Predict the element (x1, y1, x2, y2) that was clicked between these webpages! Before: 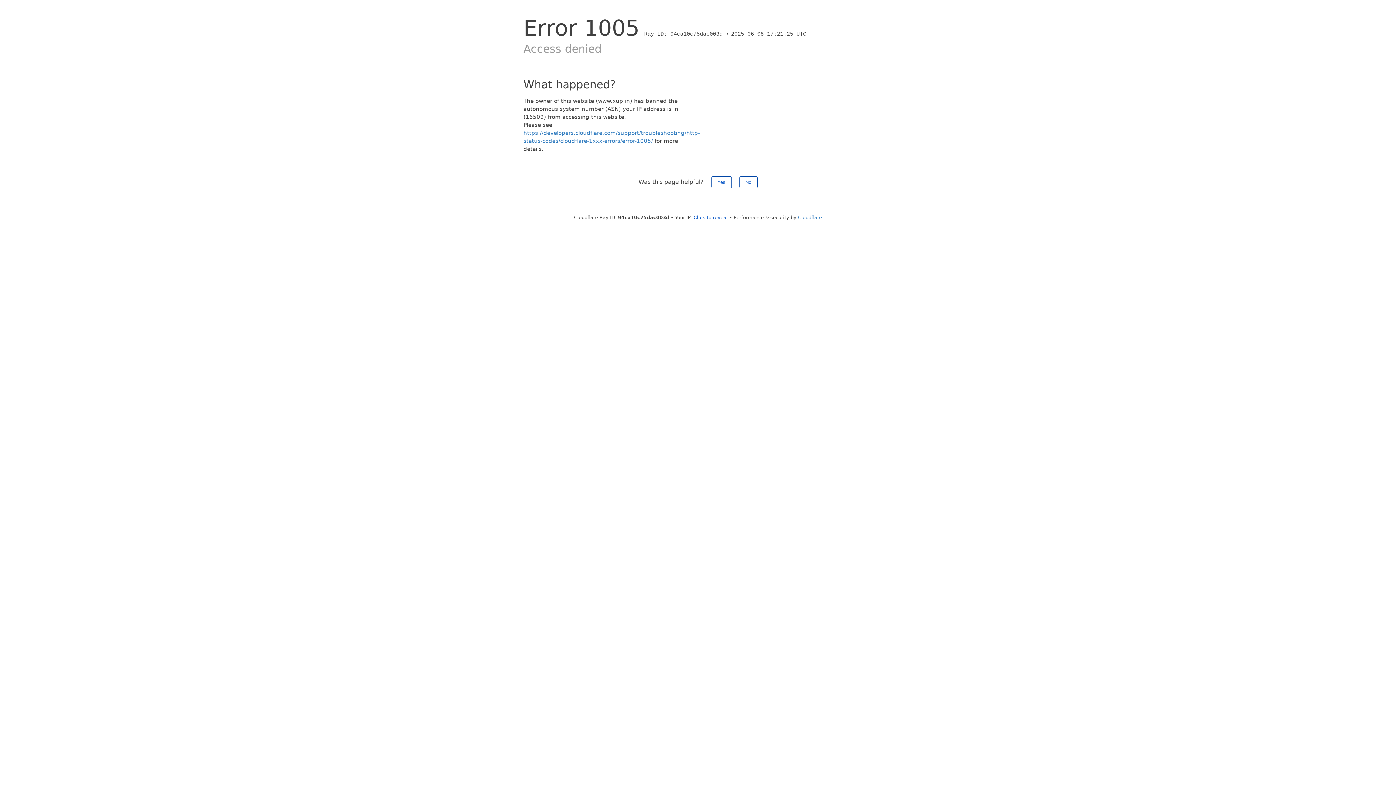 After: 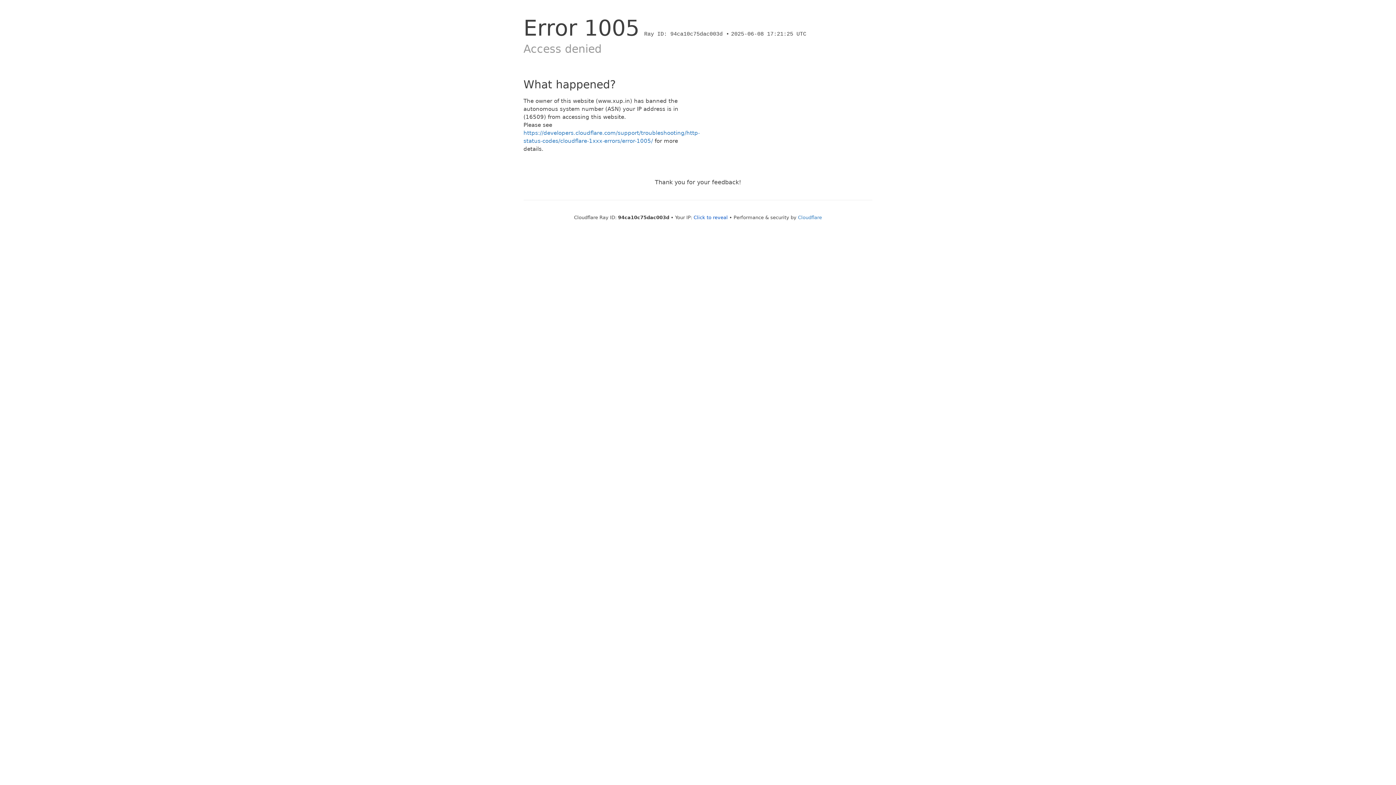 Action: label: Yes bbox: (711, 176, 731, 188)